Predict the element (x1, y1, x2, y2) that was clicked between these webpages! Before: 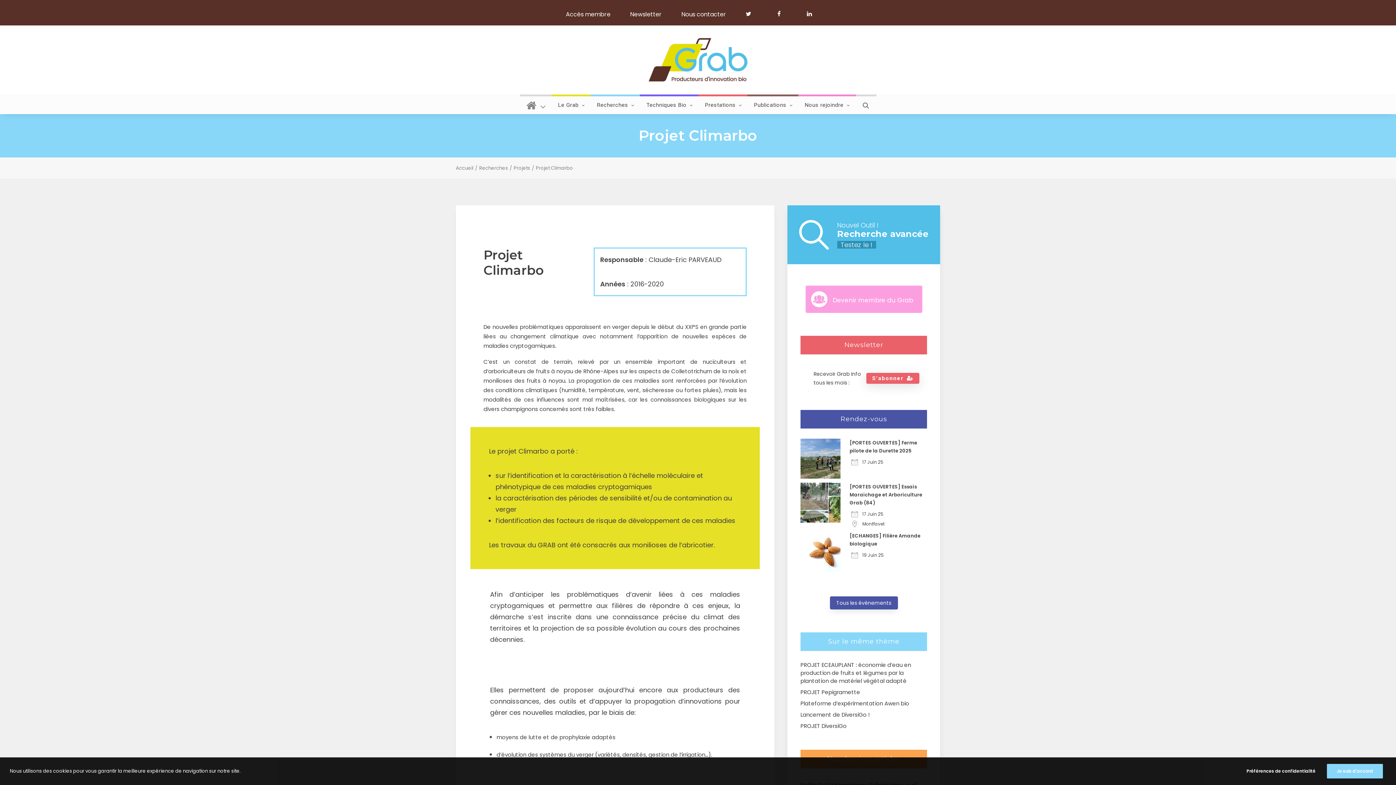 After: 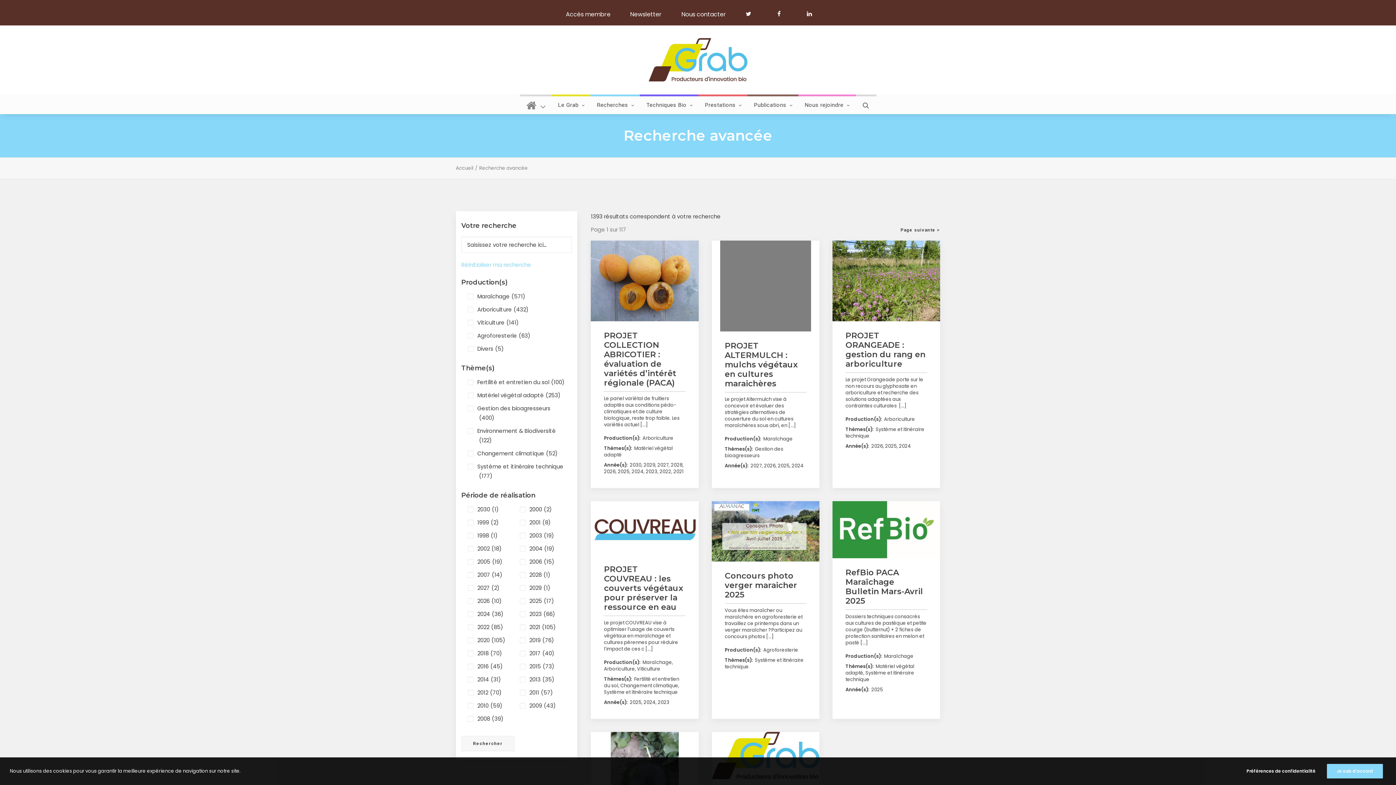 Action: bbox: (787, 205, 940, 264) label: Nouvel Outil !

Recherche avancée
Testez le !